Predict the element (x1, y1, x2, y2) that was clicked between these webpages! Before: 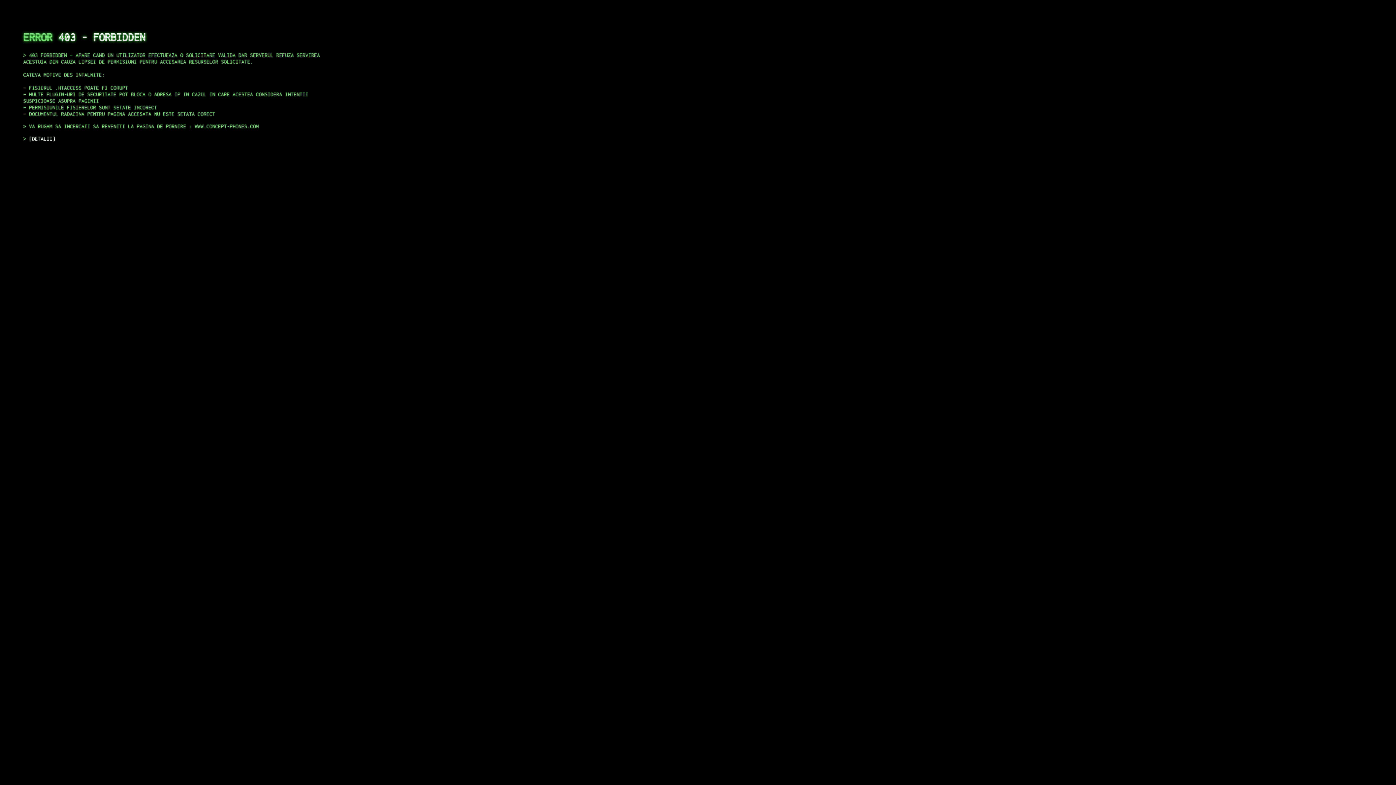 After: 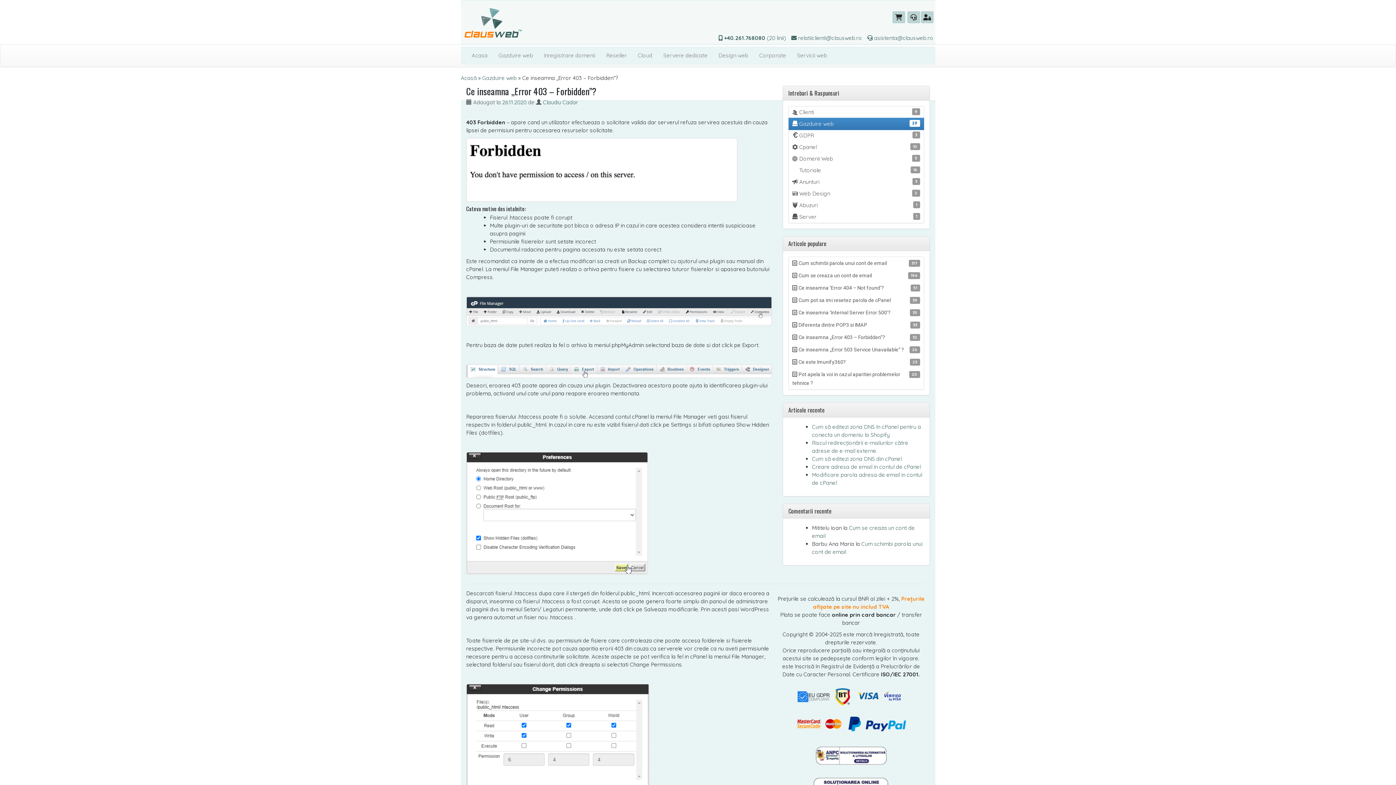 Action: bbox: (29, 135, 55, 141) label: DETALII